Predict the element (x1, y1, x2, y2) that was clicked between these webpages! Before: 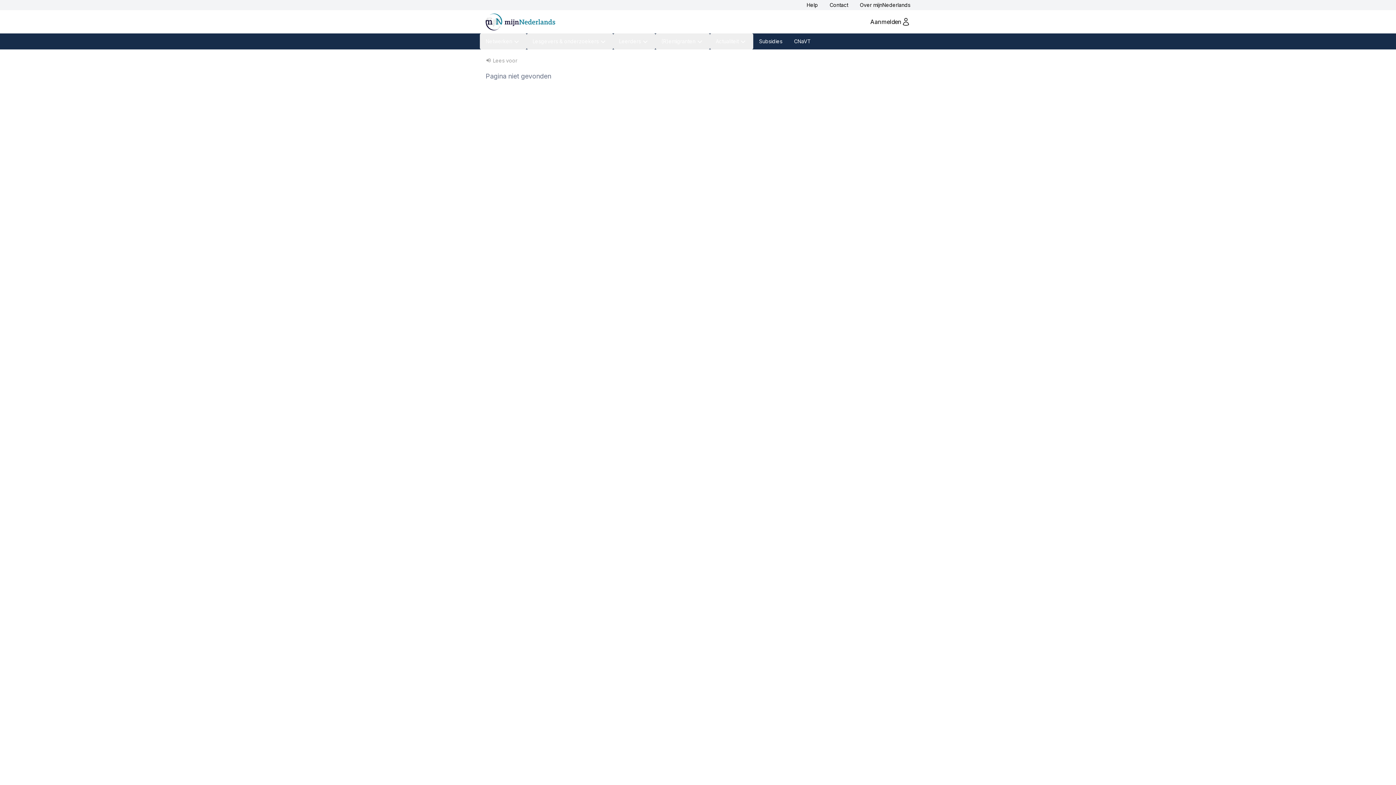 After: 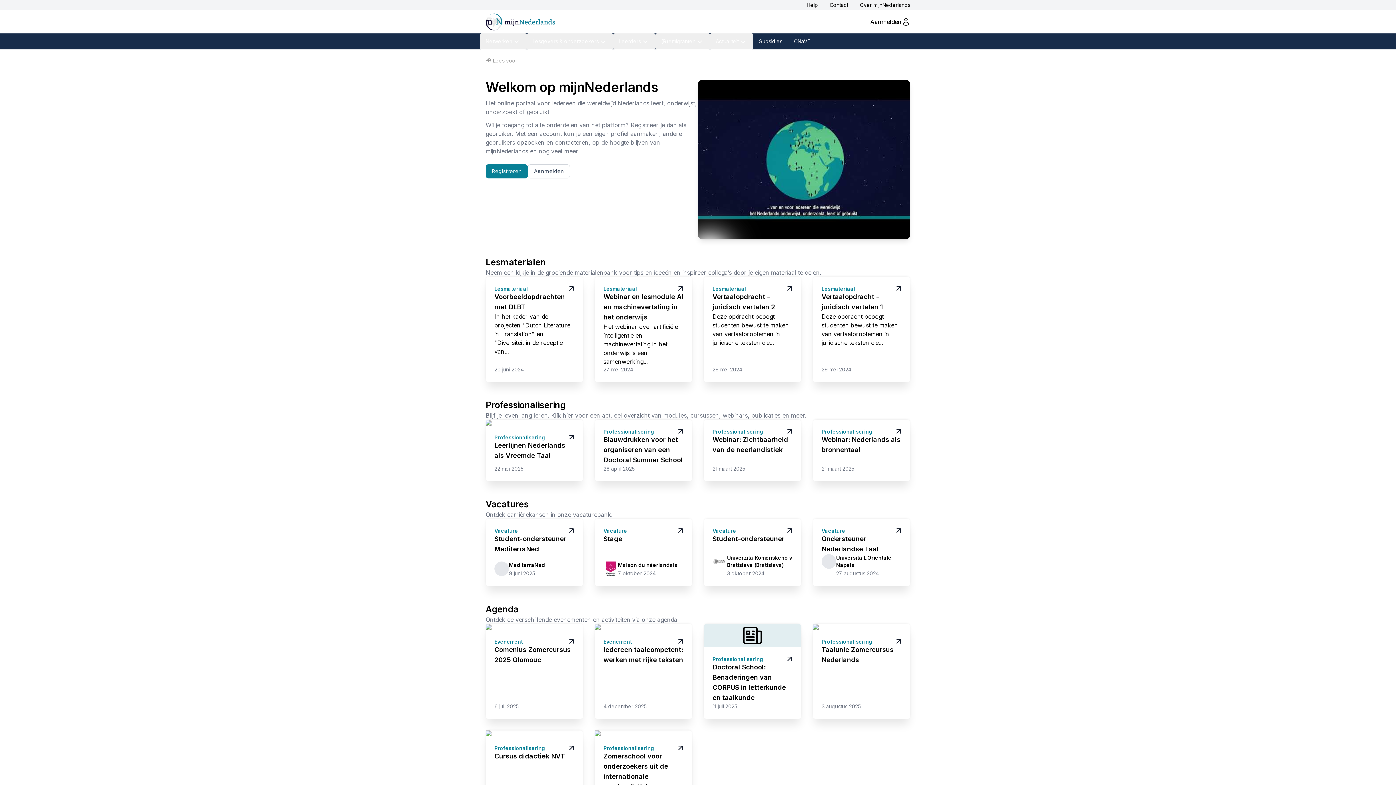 Action: bbox: (485, 13, 555, 30)